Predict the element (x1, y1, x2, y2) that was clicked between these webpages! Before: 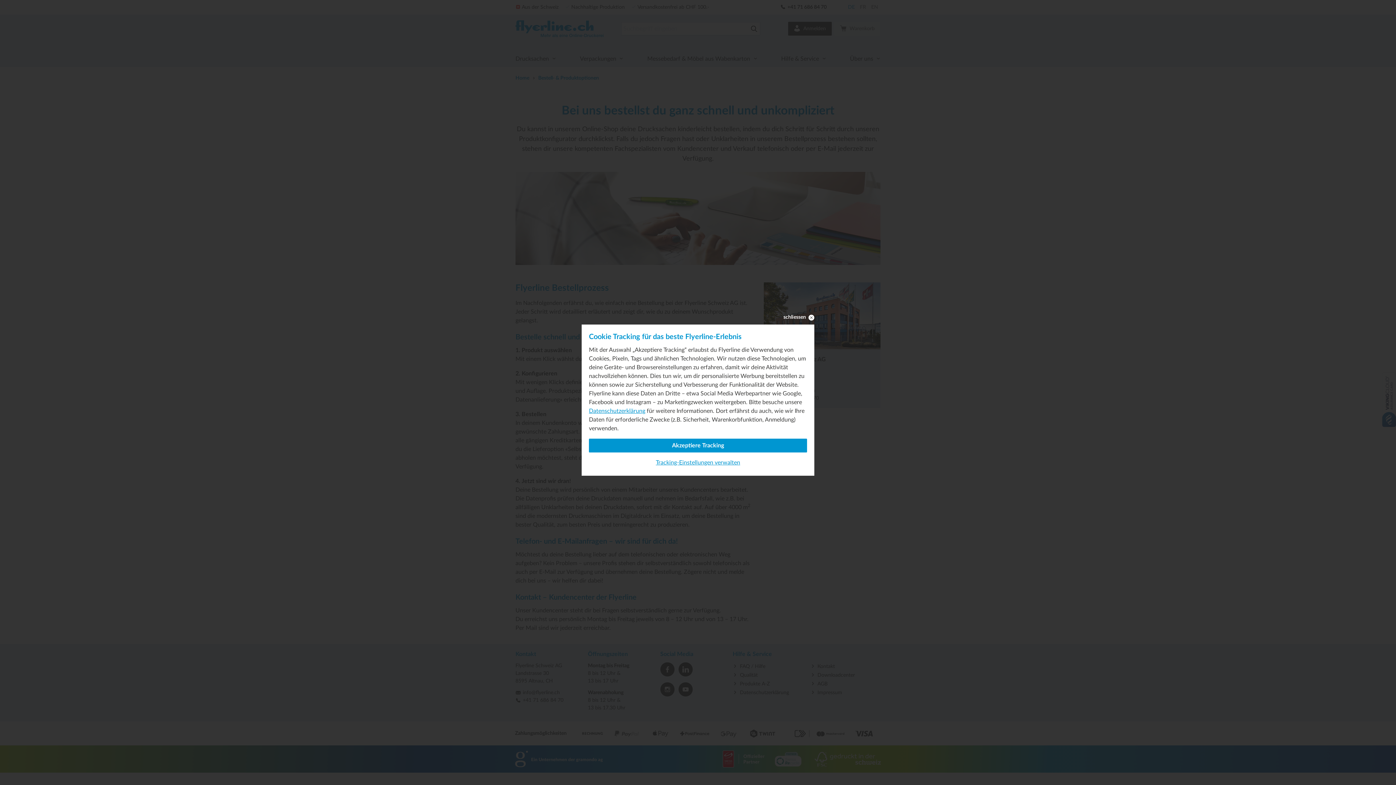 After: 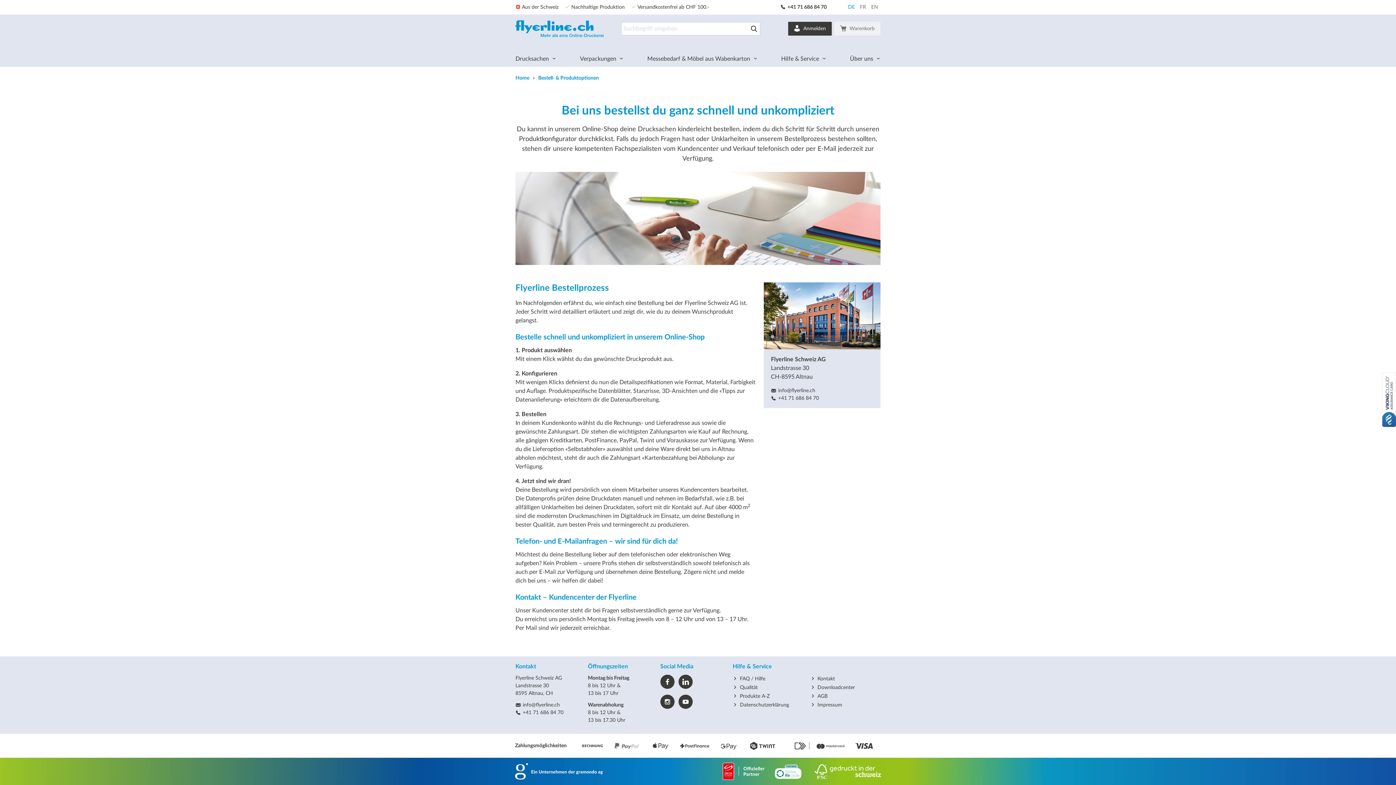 Action: bbox: (783, 313, 814, 321) label: schliessen